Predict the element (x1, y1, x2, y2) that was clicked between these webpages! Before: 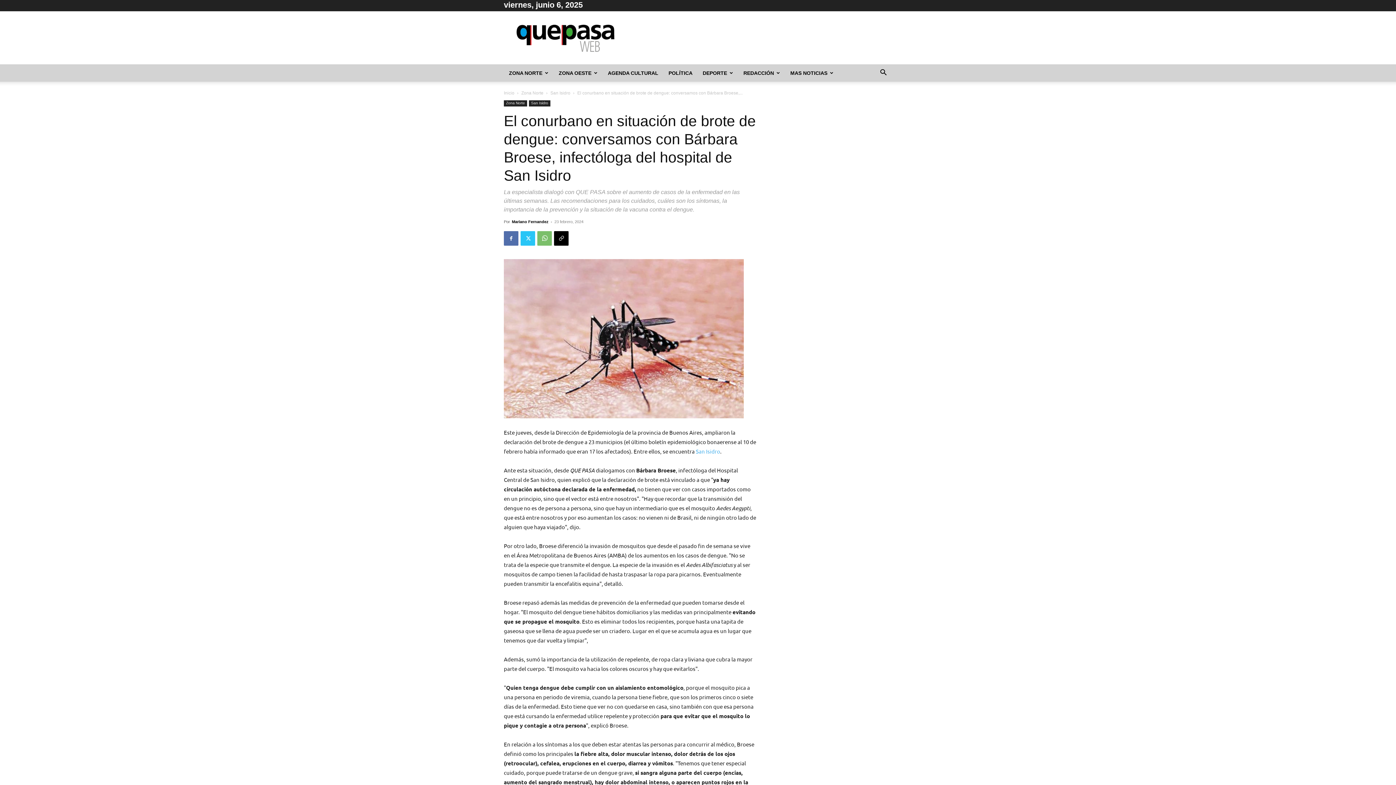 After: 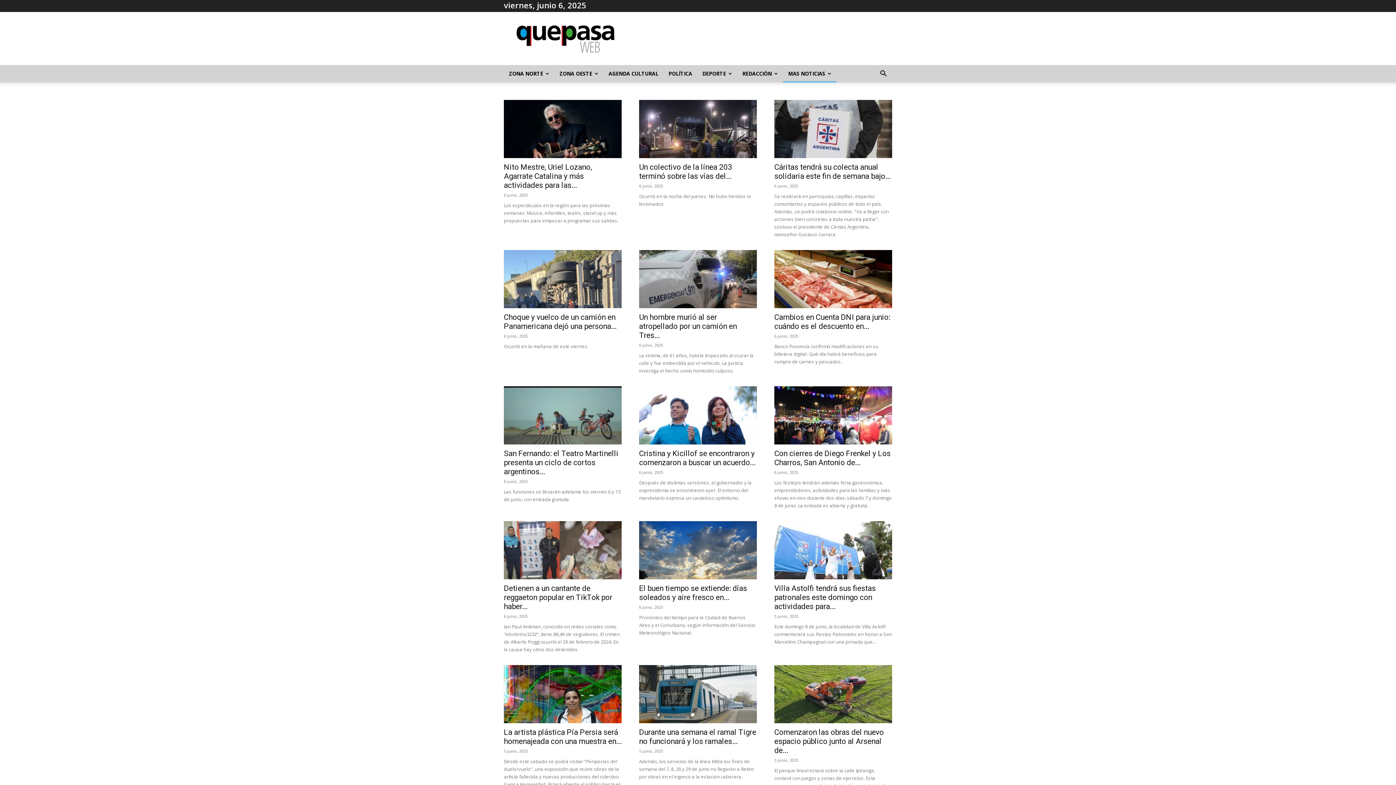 Action: label: MAS NOTICIAS bbox: (785, 64, 838, 81)